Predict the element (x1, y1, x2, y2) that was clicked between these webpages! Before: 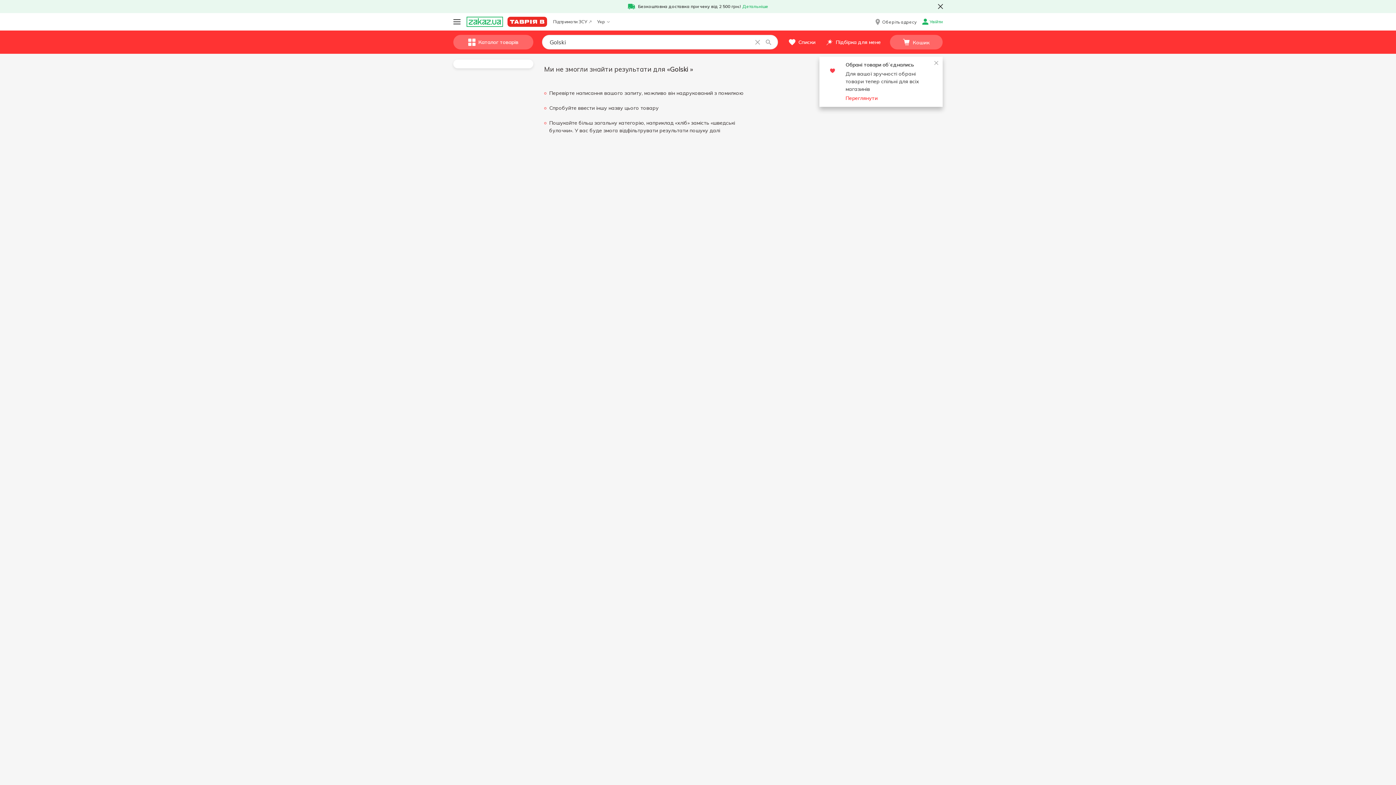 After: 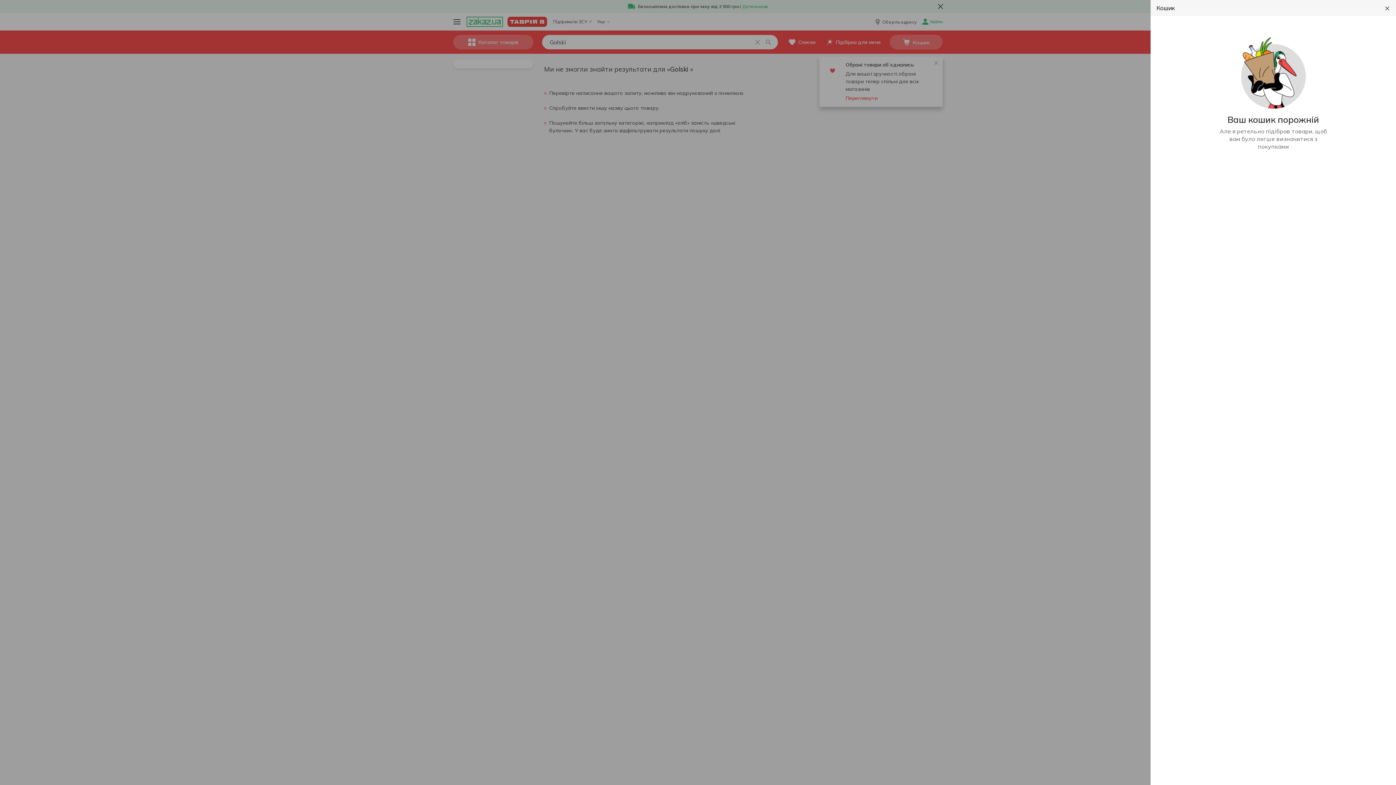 Action: bbox: (890, 34, 942, 49) label: Кошик